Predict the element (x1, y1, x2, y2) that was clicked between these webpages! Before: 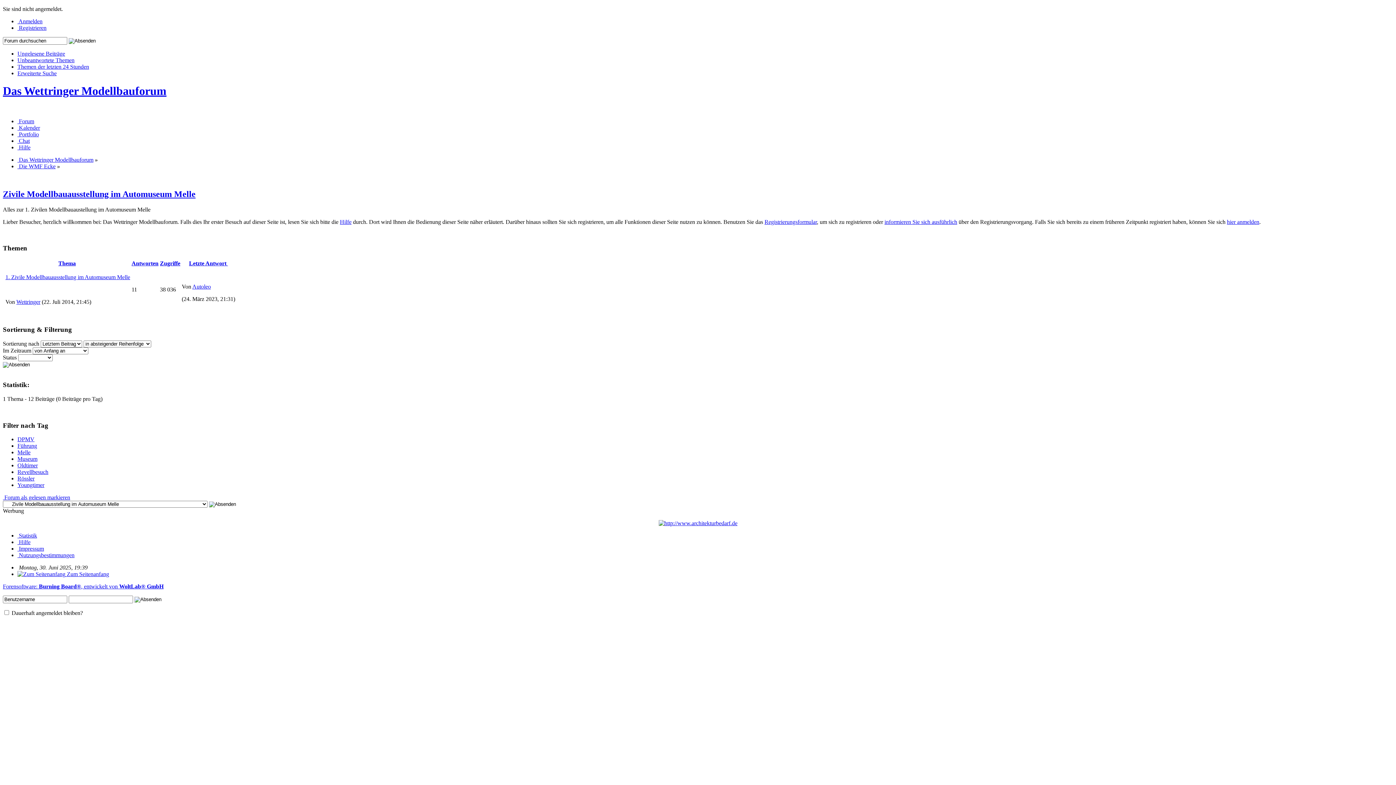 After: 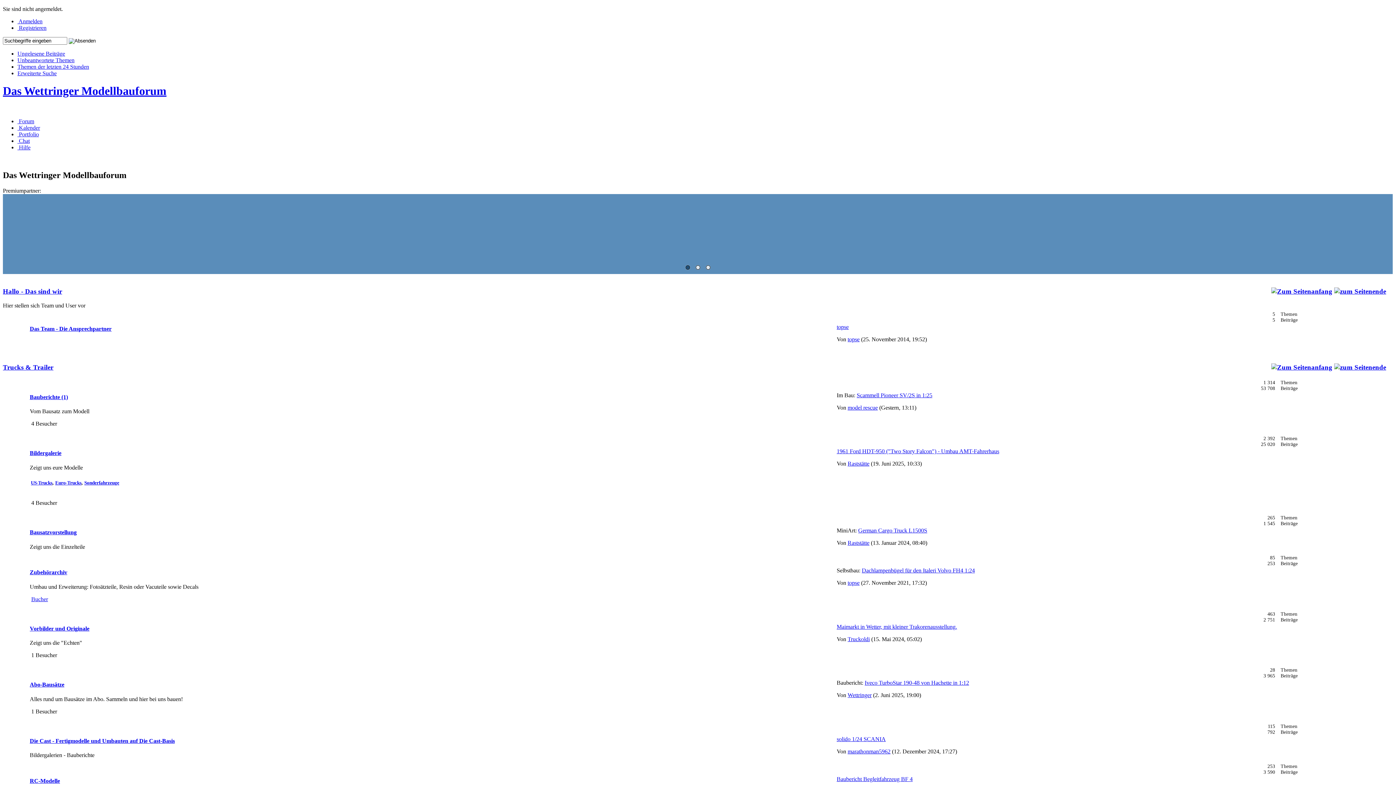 Action: bbox: (17, 156, 93, 162) label:  Das Wettringer Modellbauforum